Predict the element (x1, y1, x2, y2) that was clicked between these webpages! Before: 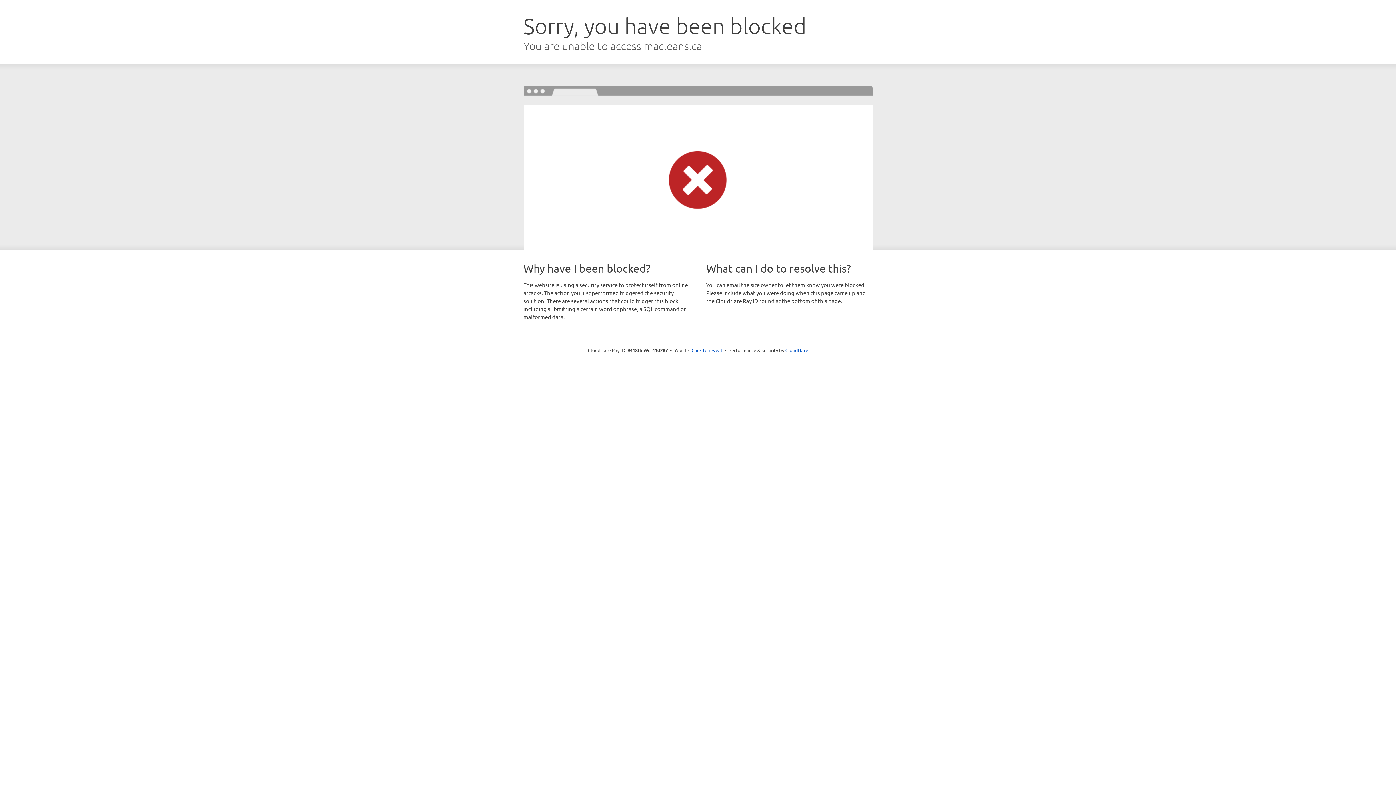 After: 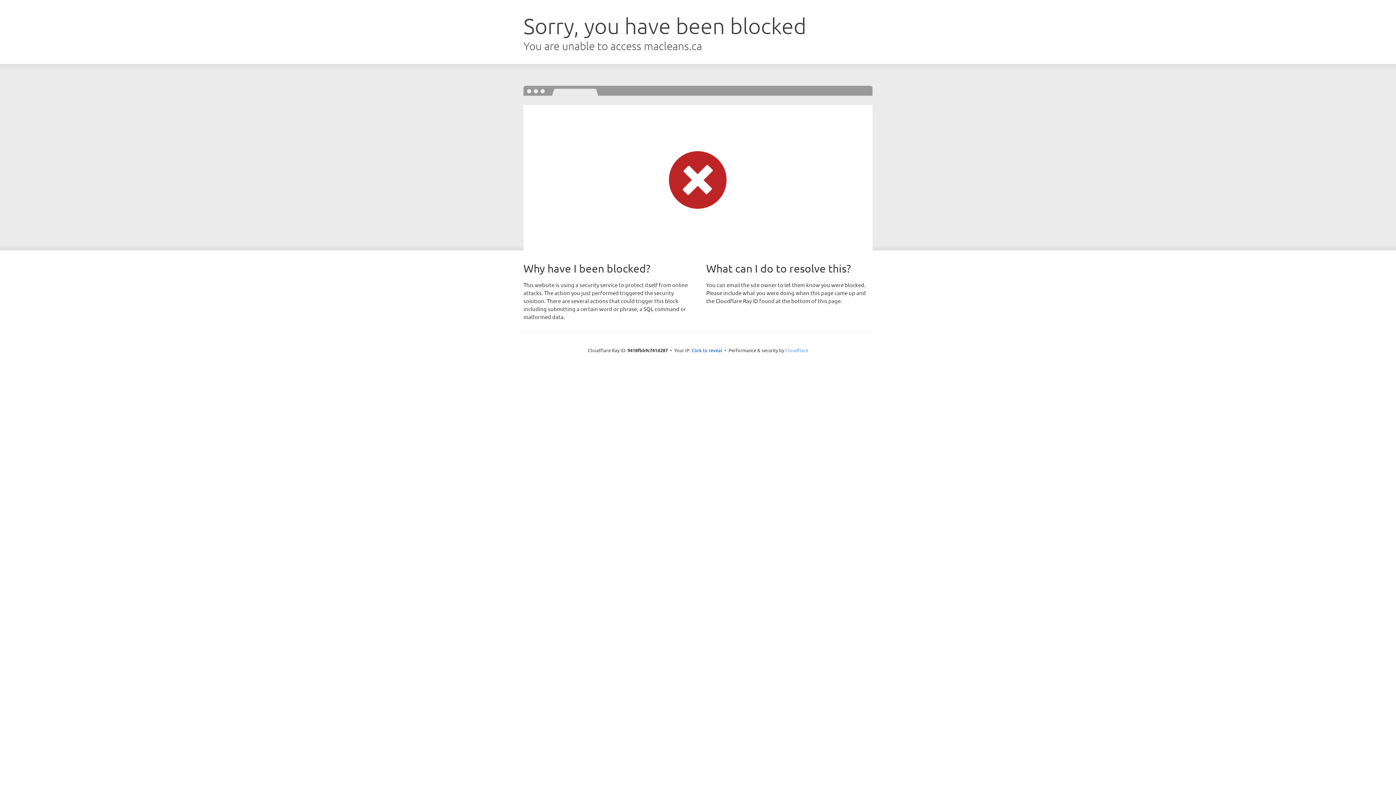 Action: label: Cloudflare bbox: (785, 347, 808, 353)